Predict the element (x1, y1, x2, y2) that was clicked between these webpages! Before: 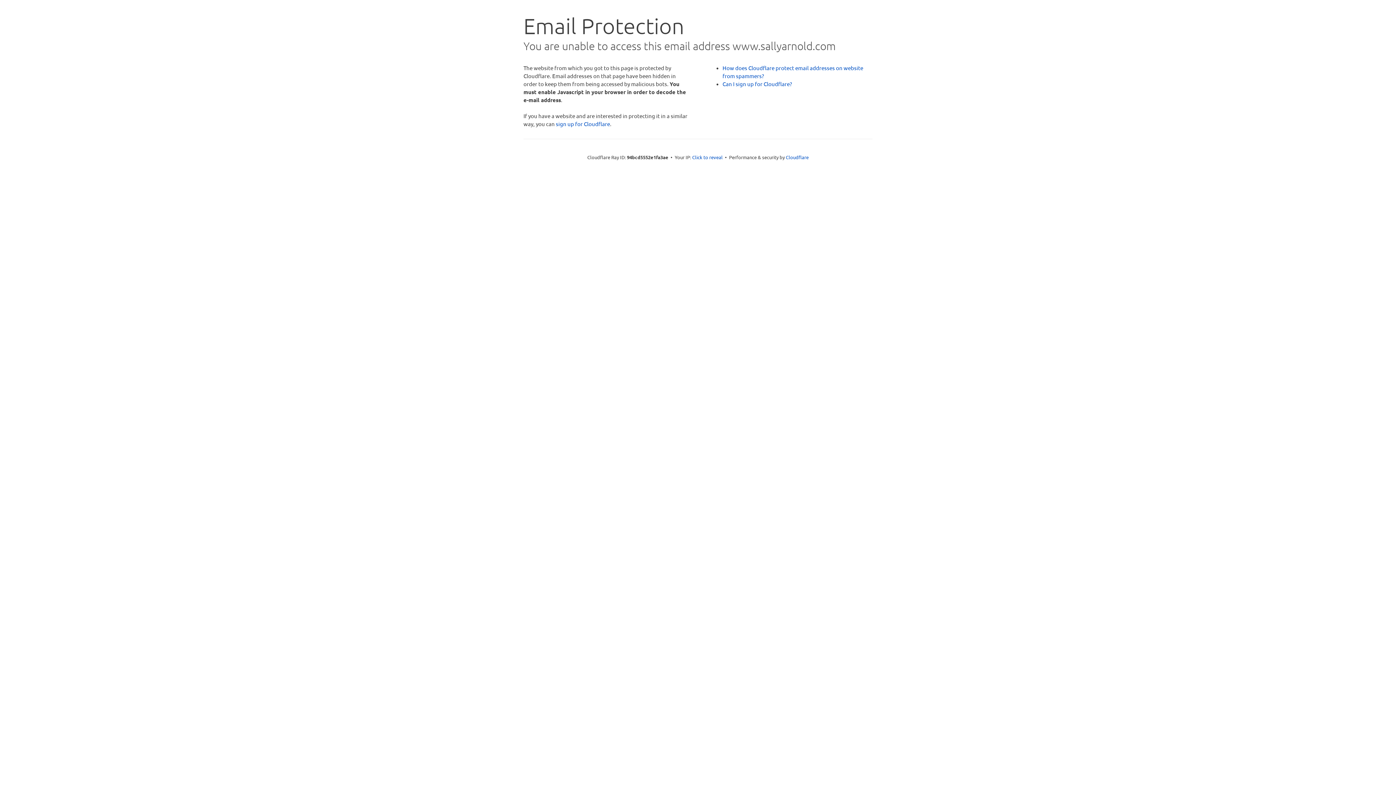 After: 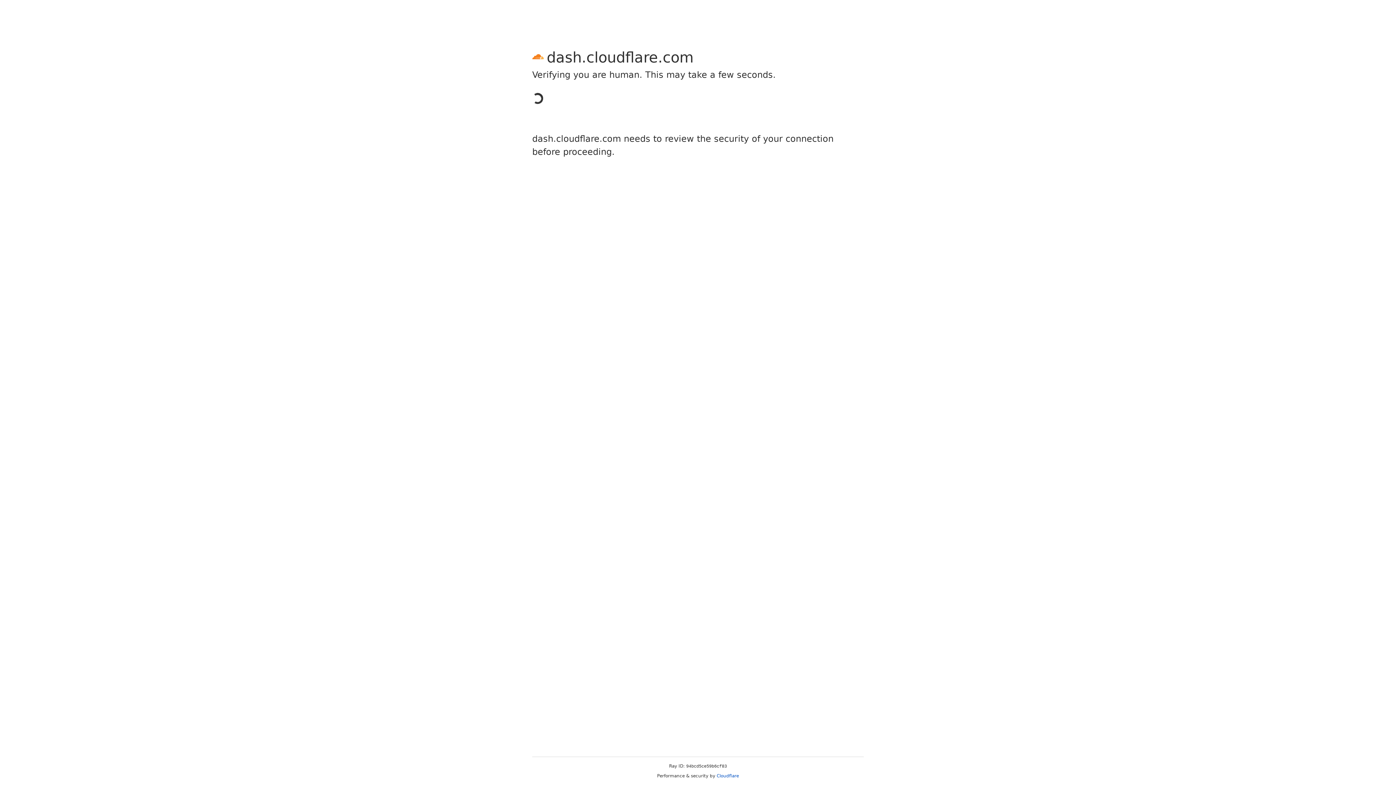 Action: label: sign up for Cloudflare bbox: (556, 120, 610, 127)